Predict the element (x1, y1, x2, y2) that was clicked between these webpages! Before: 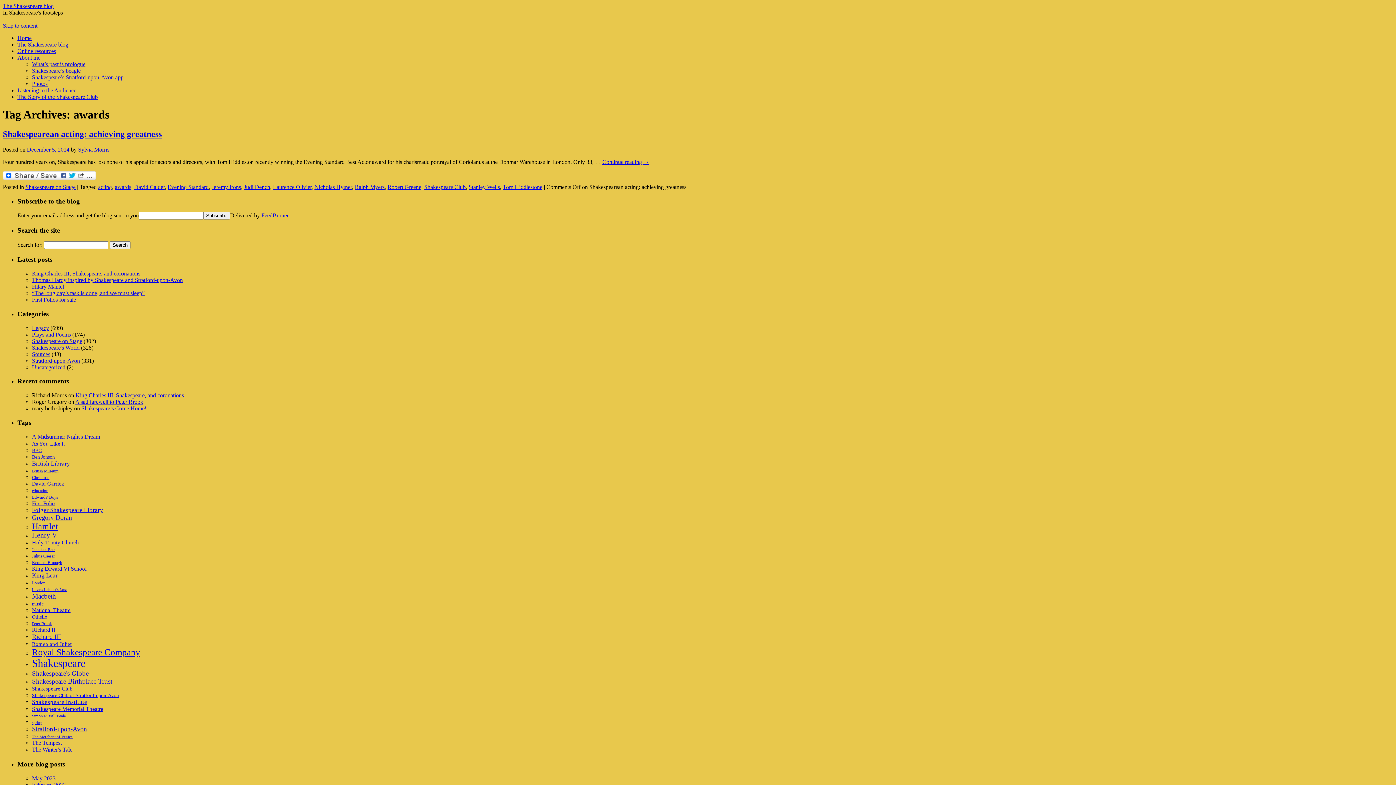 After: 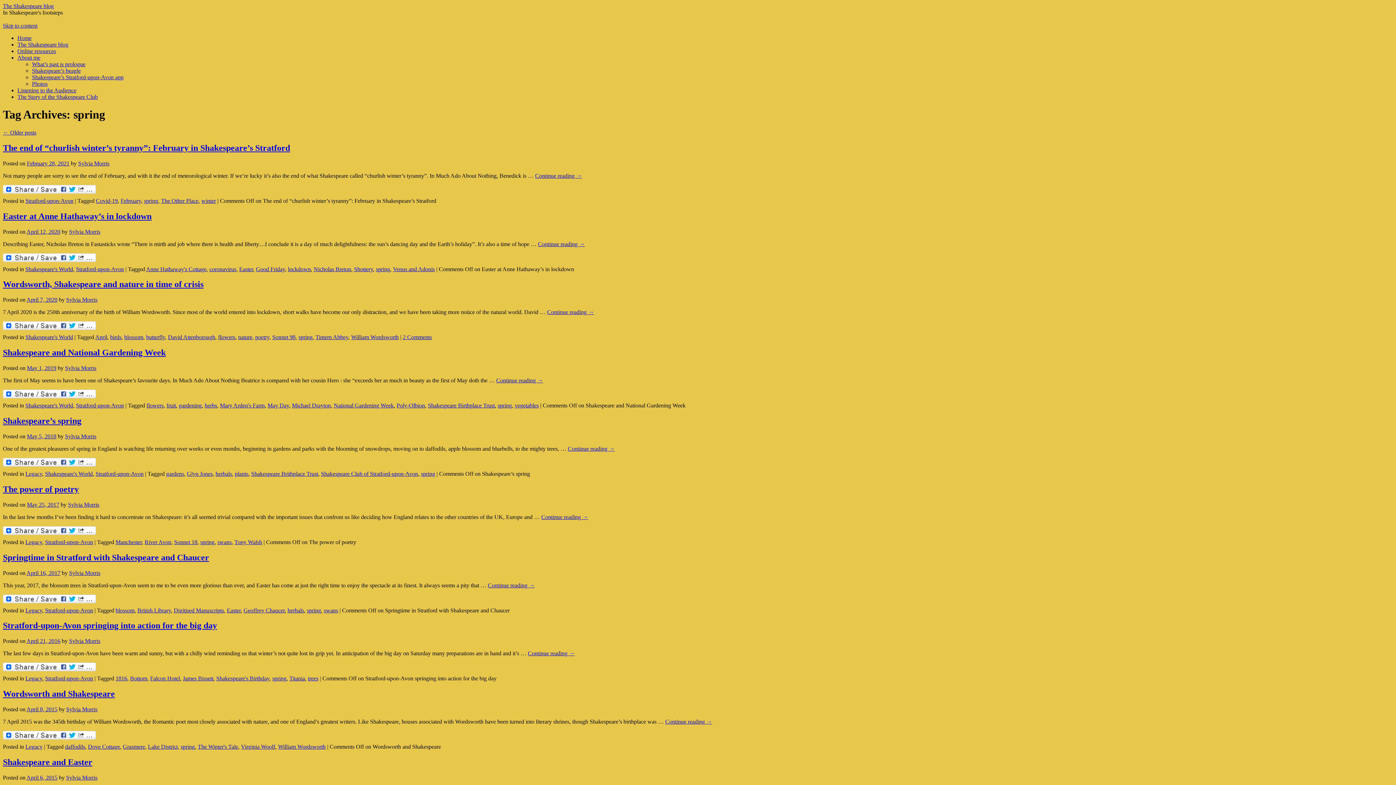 Action: bbox: (32, 721, 42, 725) label: spring (15 items)